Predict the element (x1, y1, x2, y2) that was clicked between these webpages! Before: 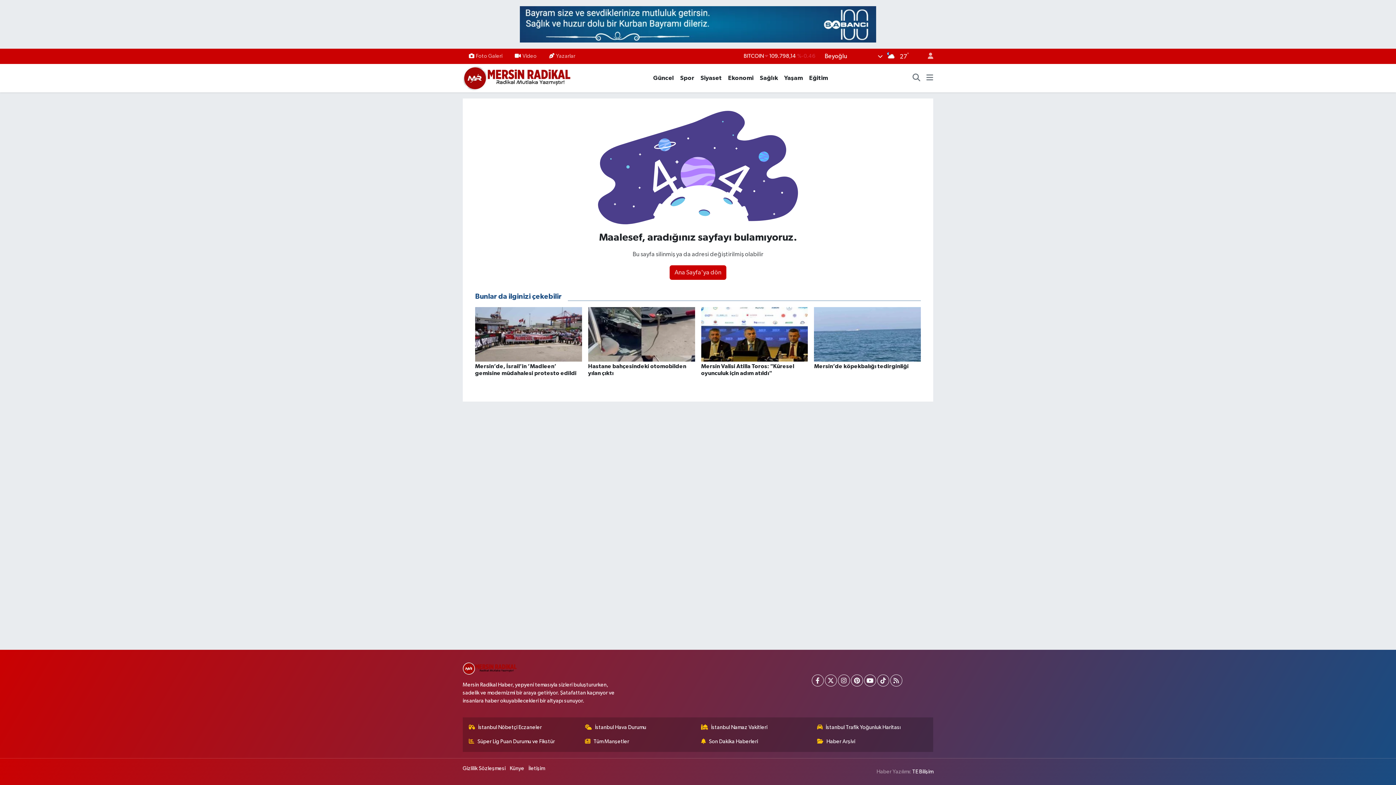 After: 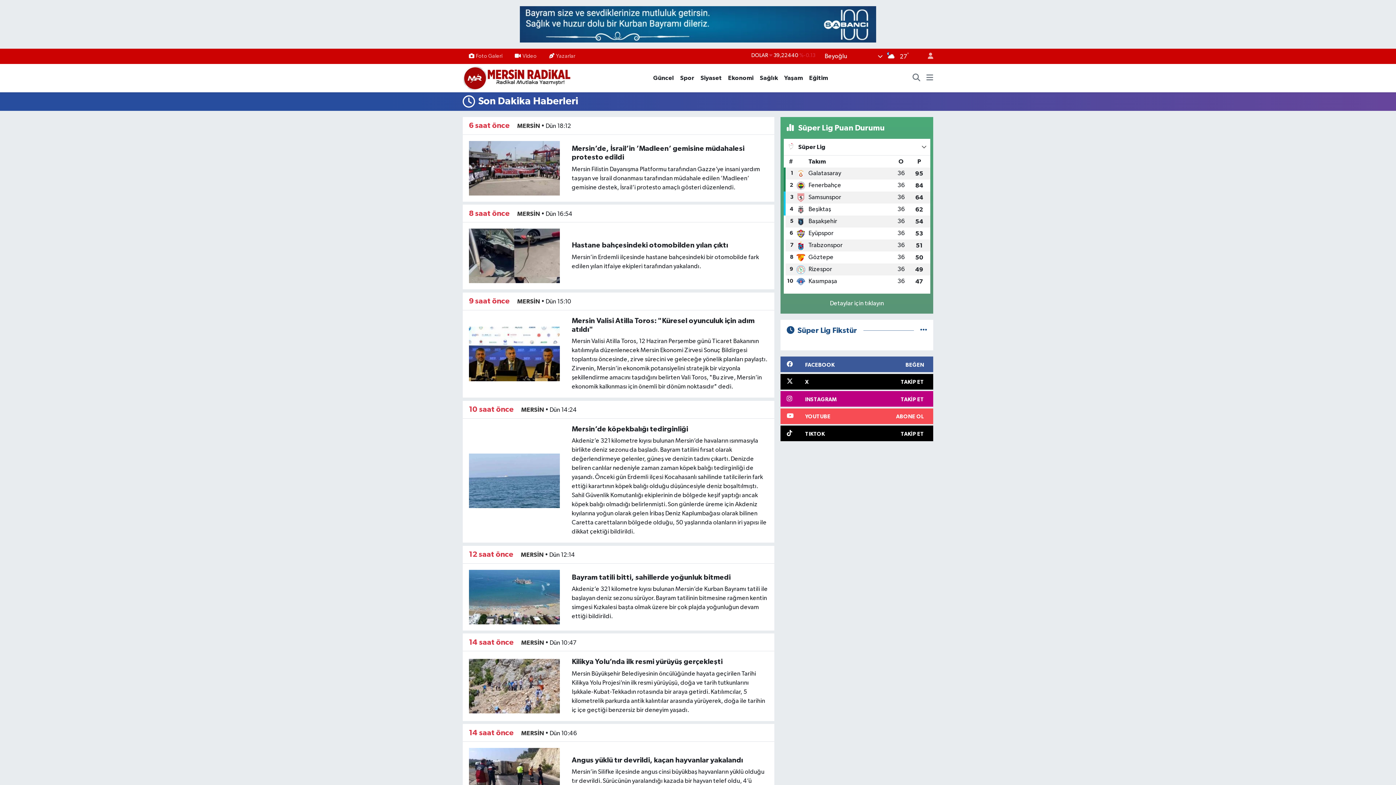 Action: bbox: (701, 738, 811, 746) label: Son Dakika Haberleri